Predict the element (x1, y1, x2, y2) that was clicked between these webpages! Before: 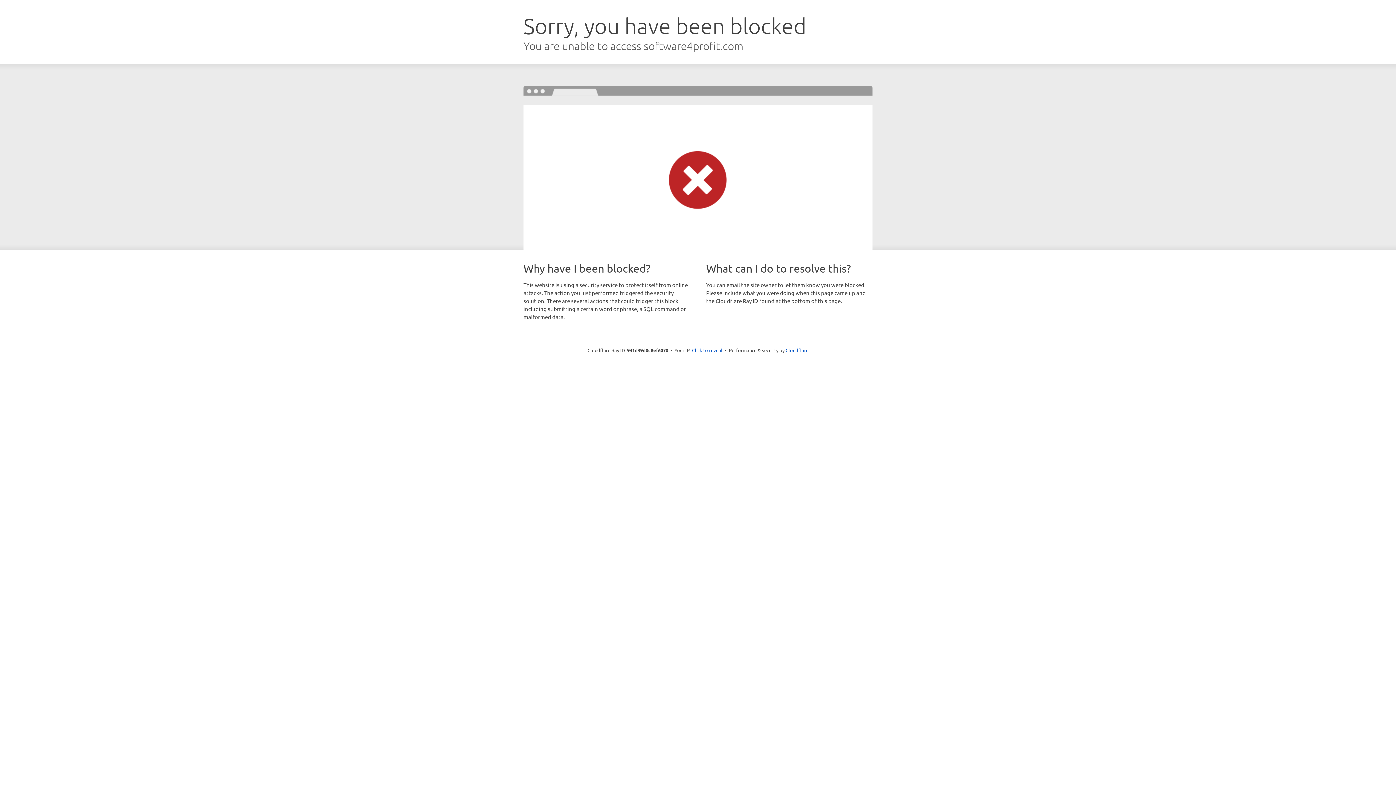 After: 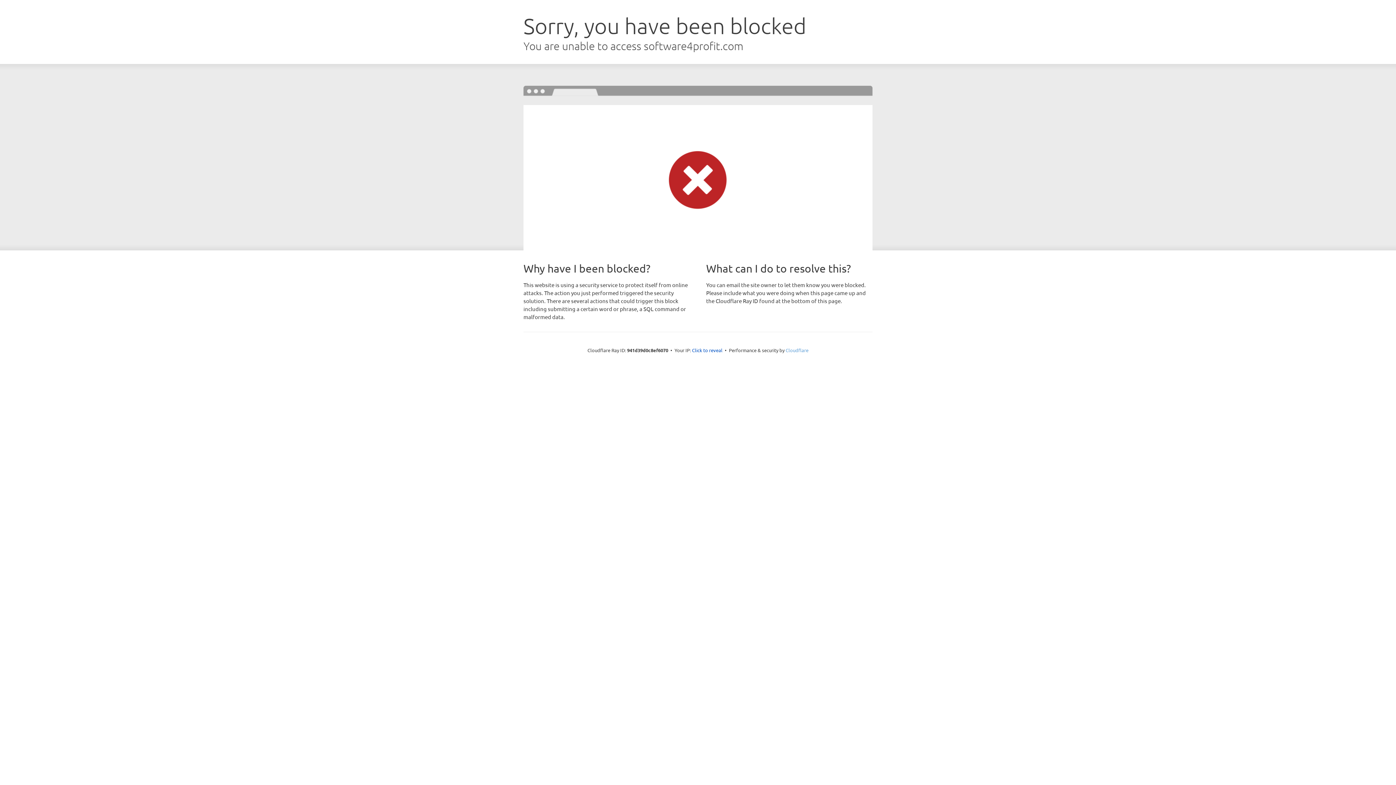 Action: label: Cloudflare bbox: (785, 347, 808, 353)